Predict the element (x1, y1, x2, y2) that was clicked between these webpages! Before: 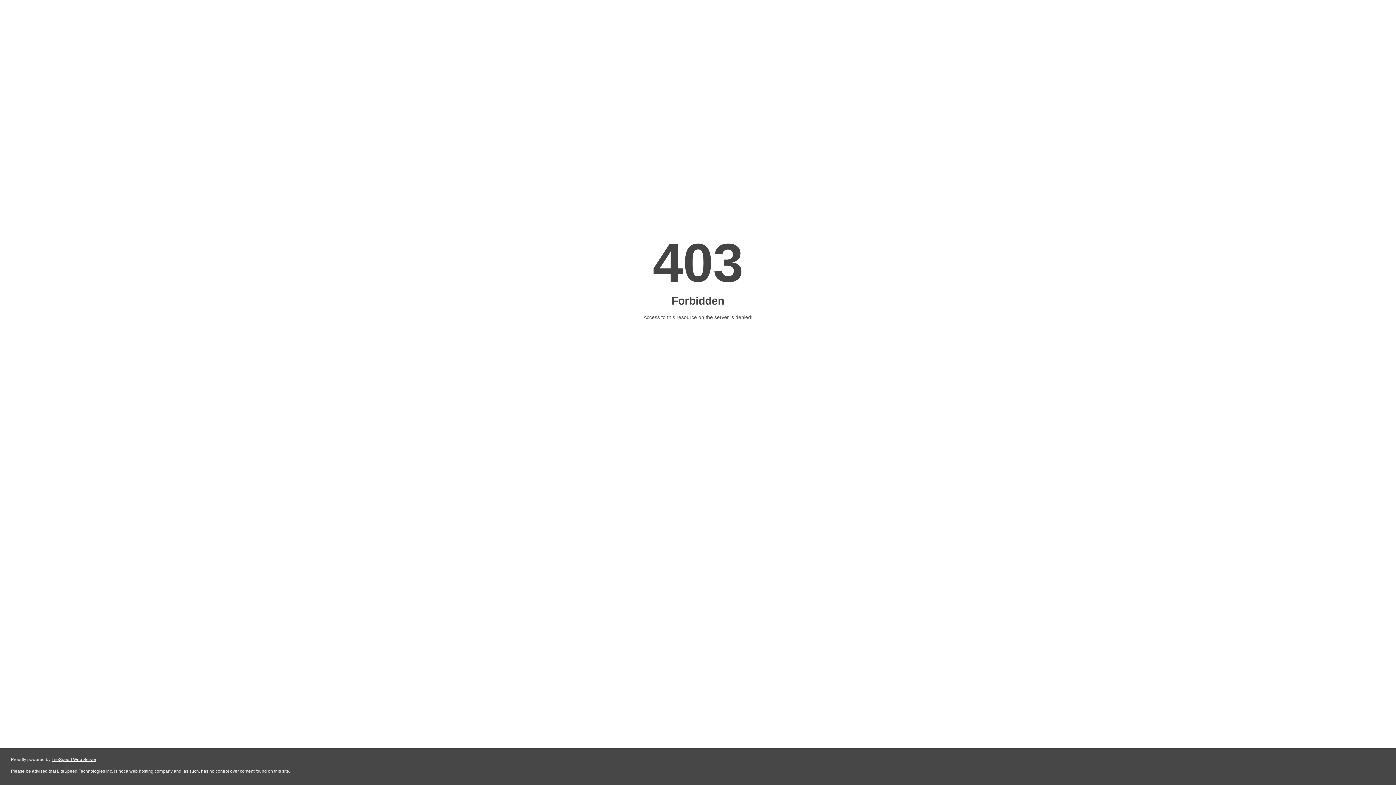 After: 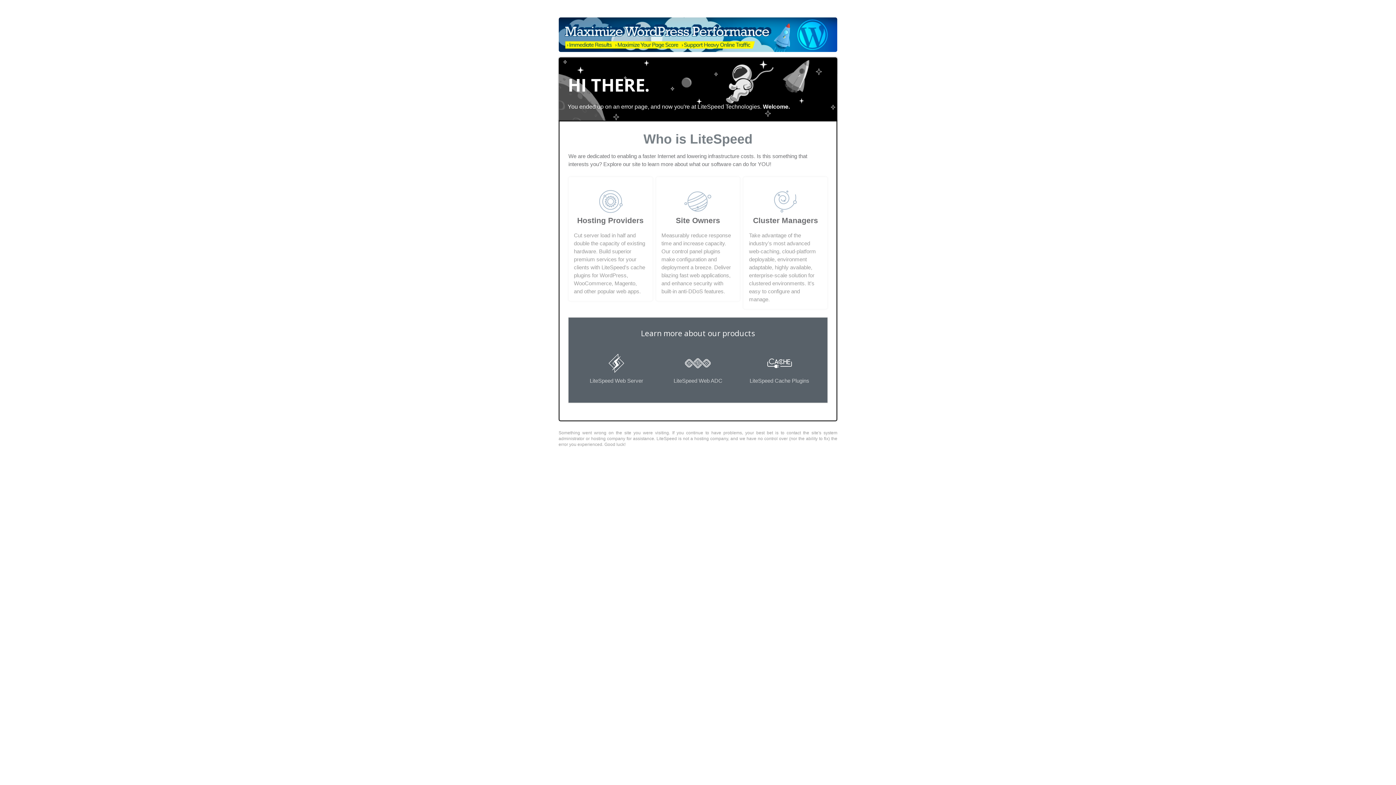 Action: label: LiteSpeed Web Server bbox: (51, 757, 96, 762)